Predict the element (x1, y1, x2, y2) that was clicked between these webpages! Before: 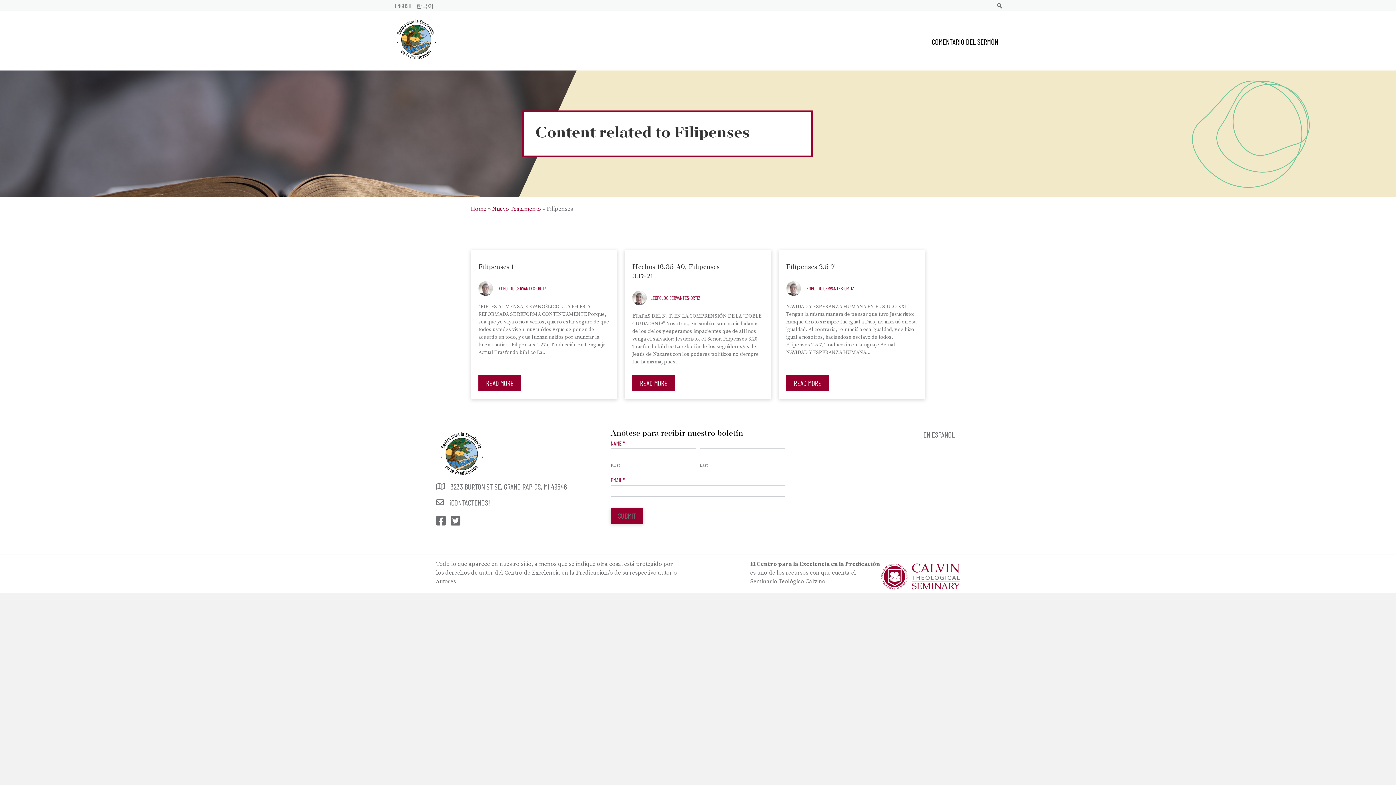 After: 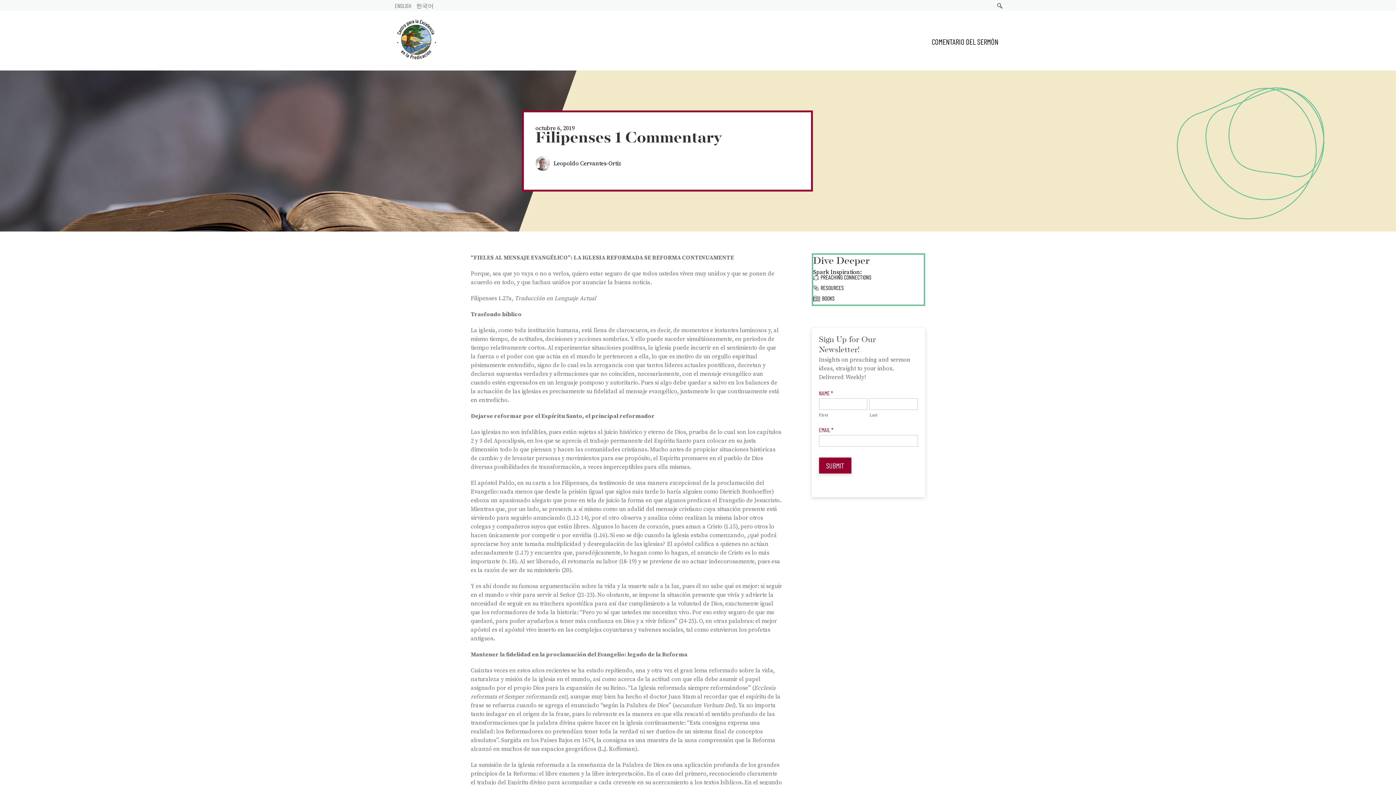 Action: bbox: (478, 262, 513, 272) label: Filipenses 1